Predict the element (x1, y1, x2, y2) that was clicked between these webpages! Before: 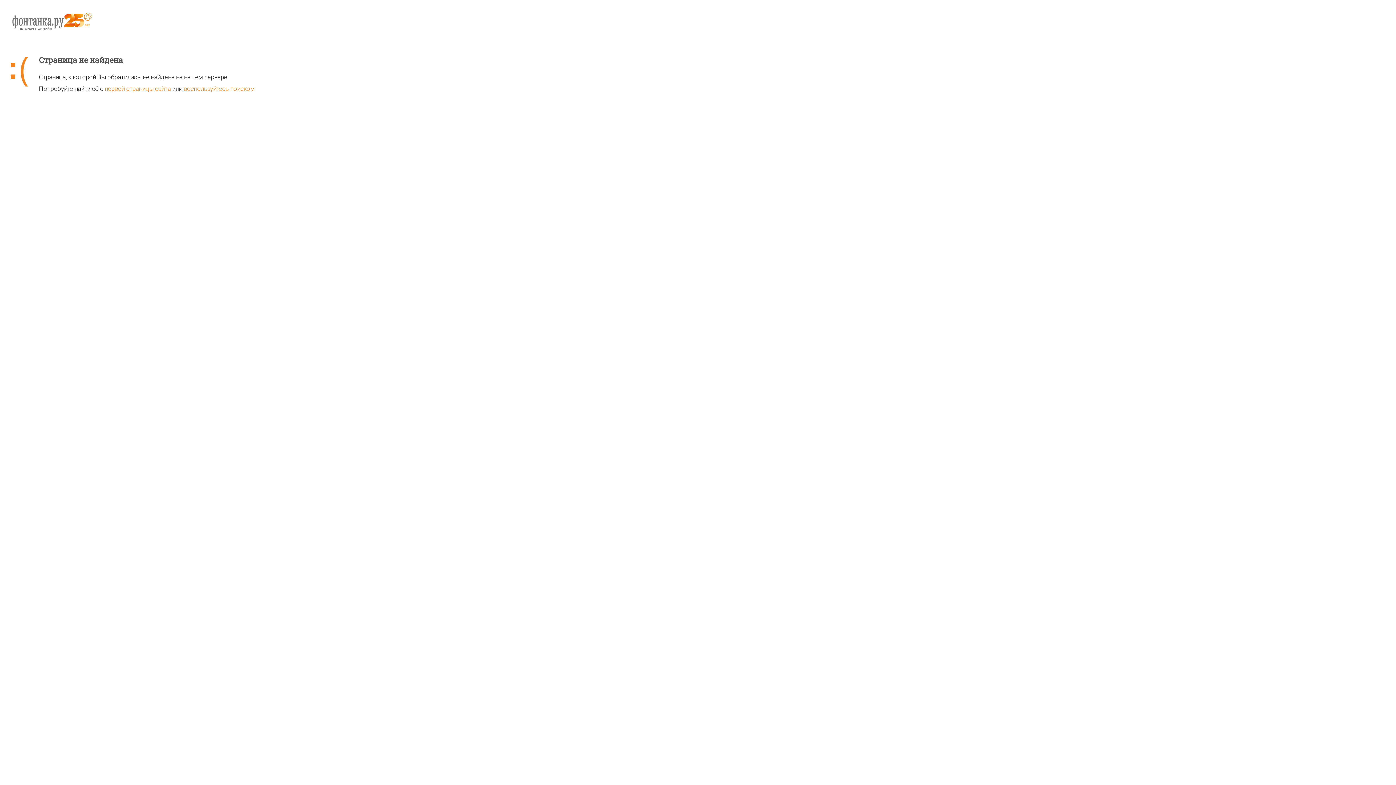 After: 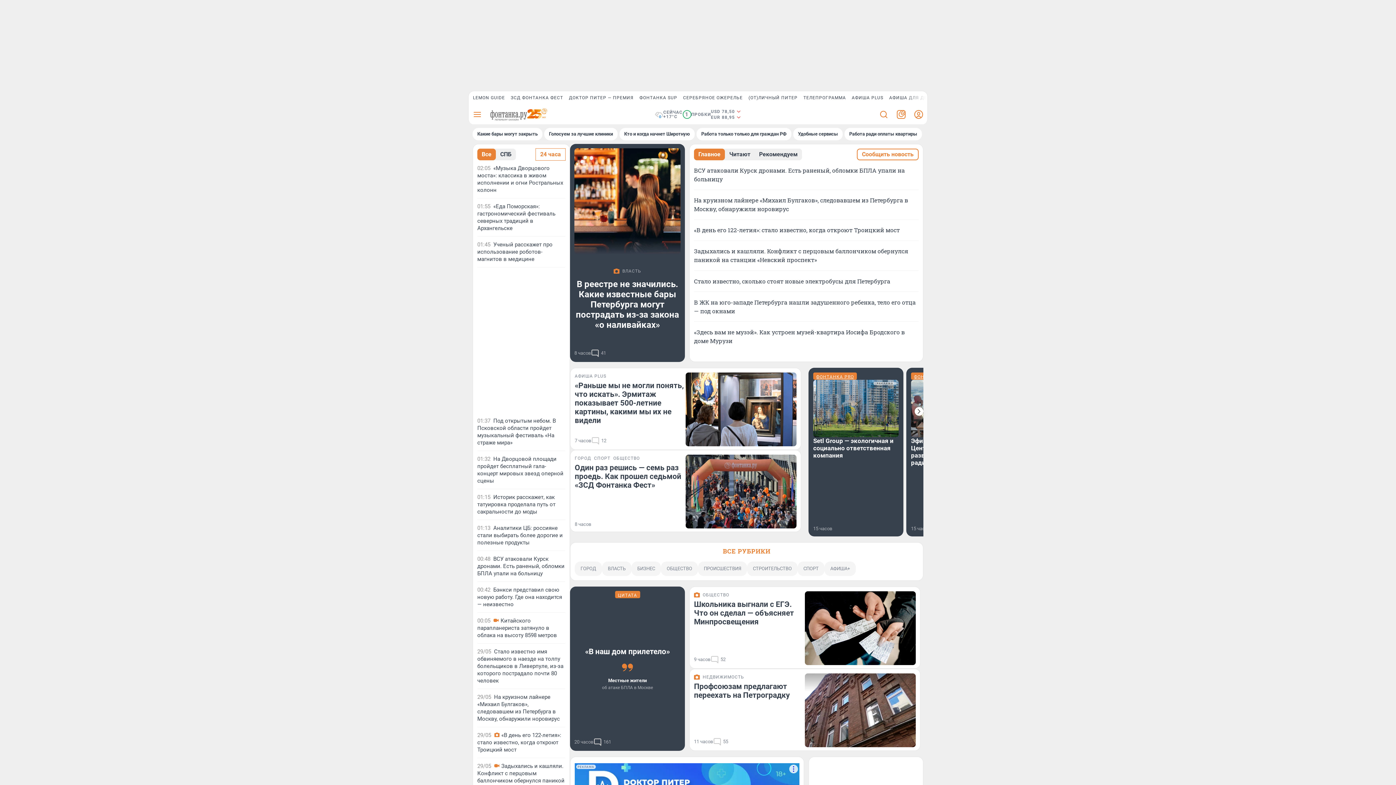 Action: label: первой страницы сайта bbox: (104, 85, 170, 92)